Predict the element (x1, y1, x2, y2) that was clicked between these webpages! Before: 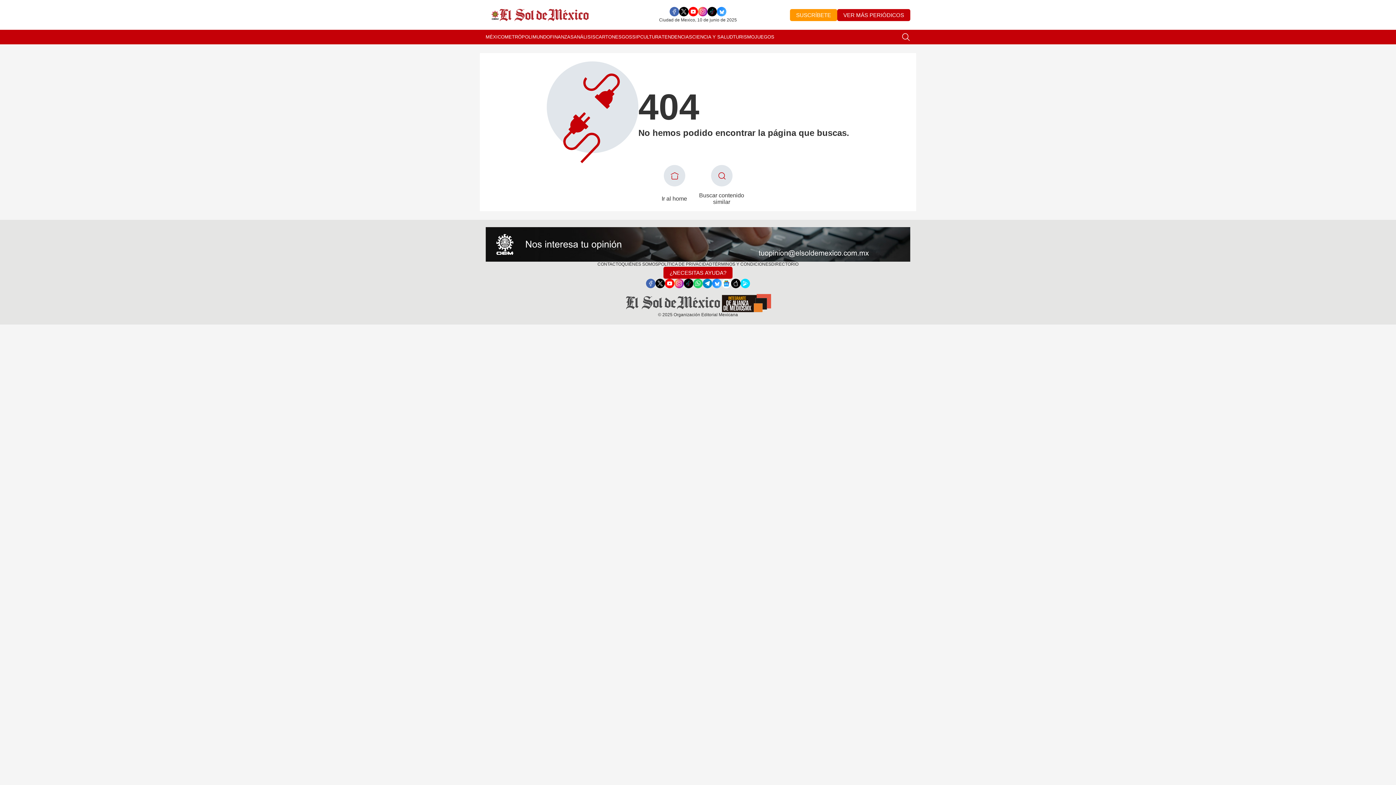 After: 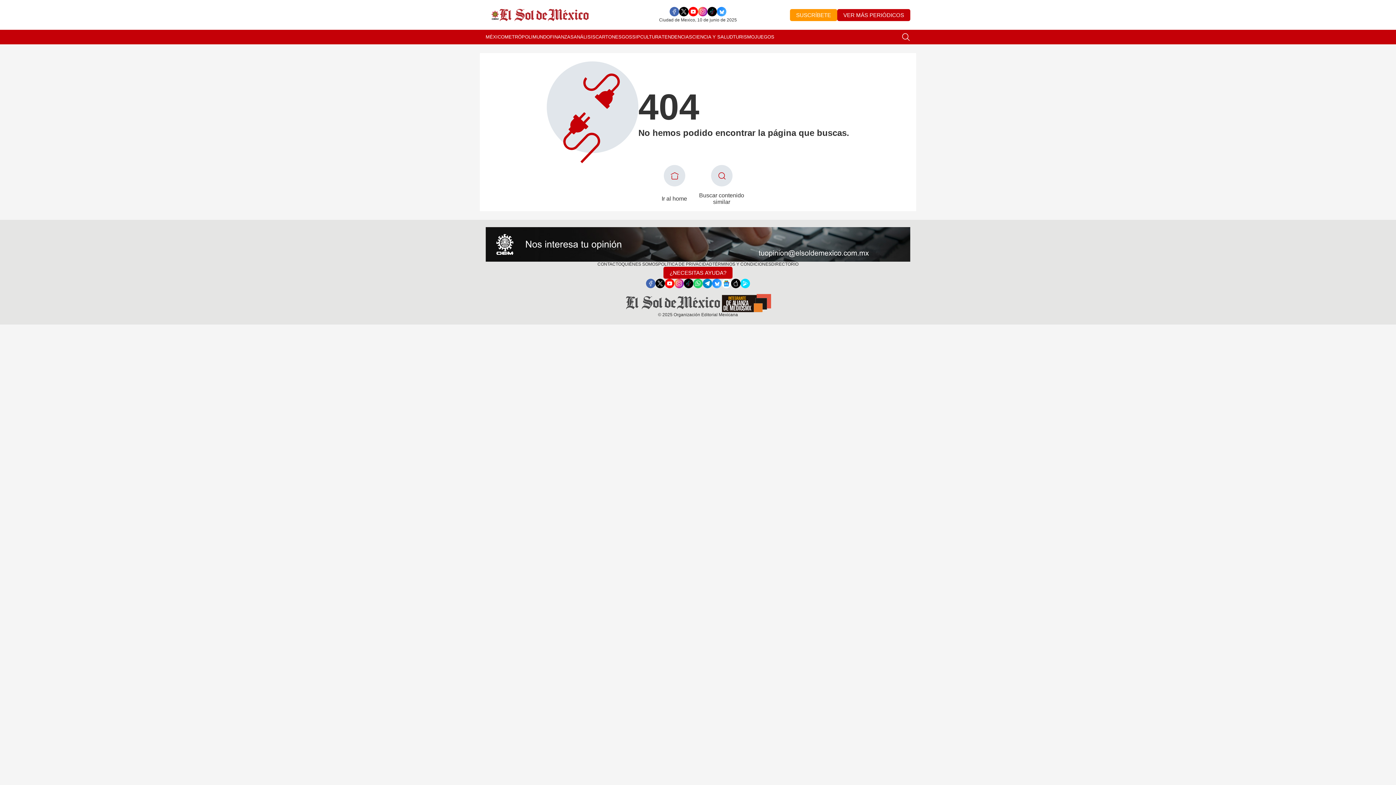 Action: bbox: (712, 278, 721, 288)